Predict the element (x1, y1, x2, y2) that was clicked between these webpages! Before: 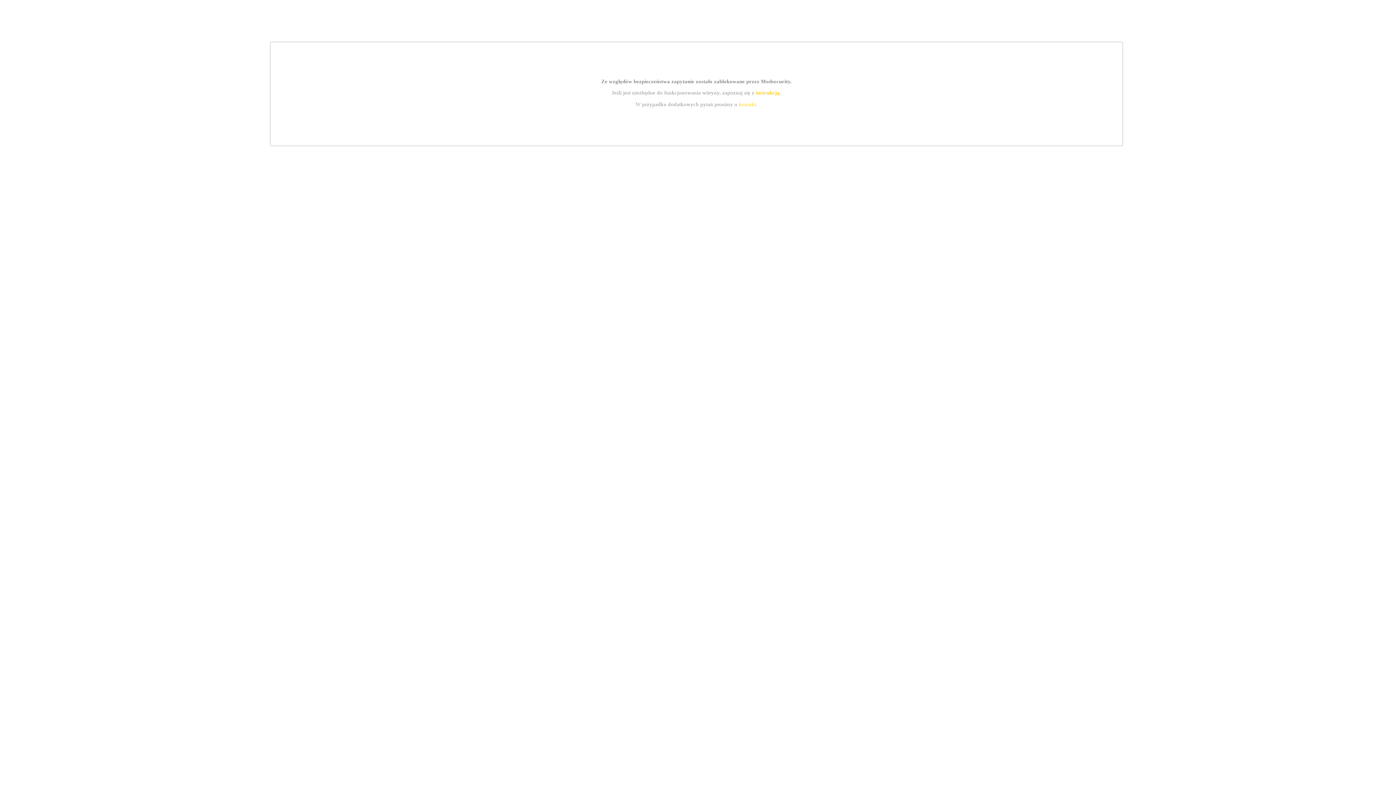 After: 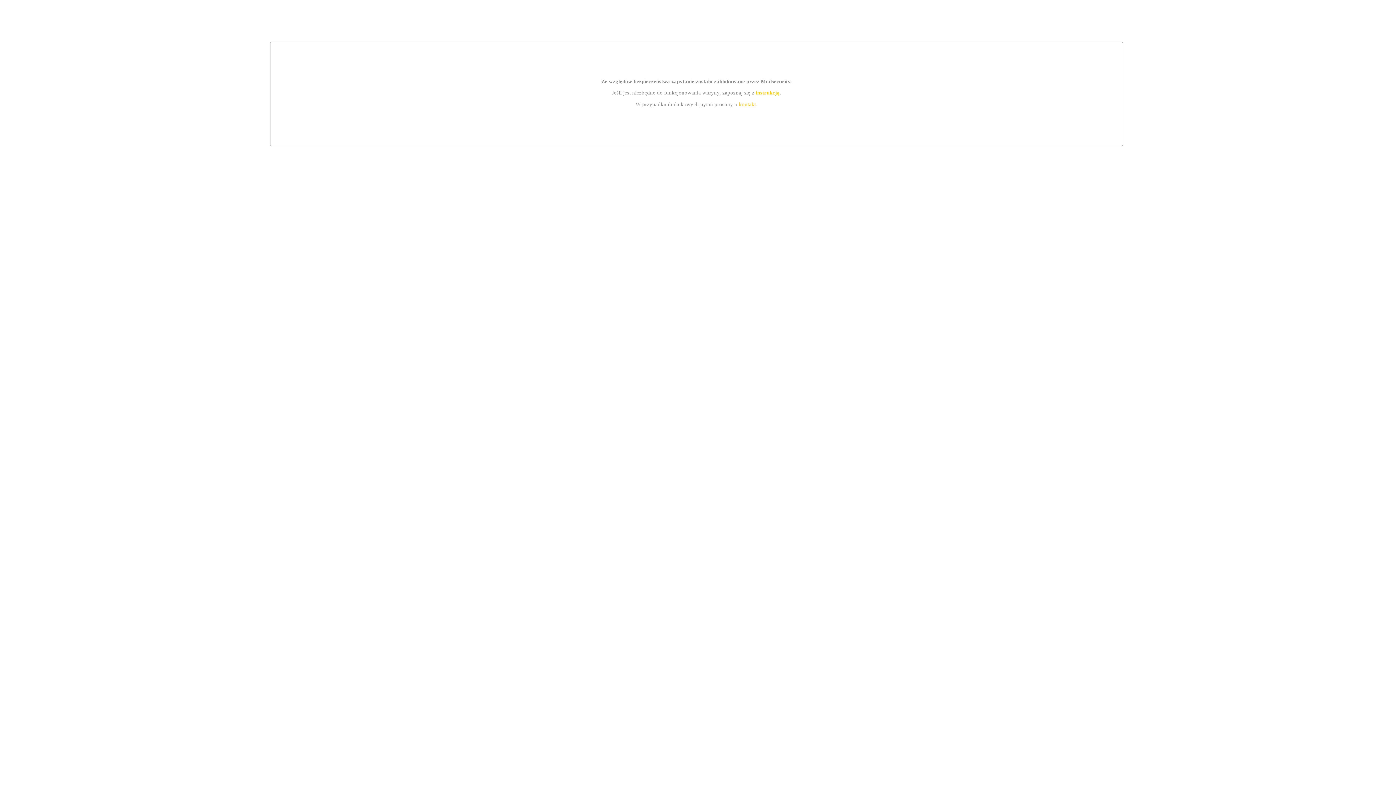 Action: bbox: (755, 89, 779, 95) label: instrukcją